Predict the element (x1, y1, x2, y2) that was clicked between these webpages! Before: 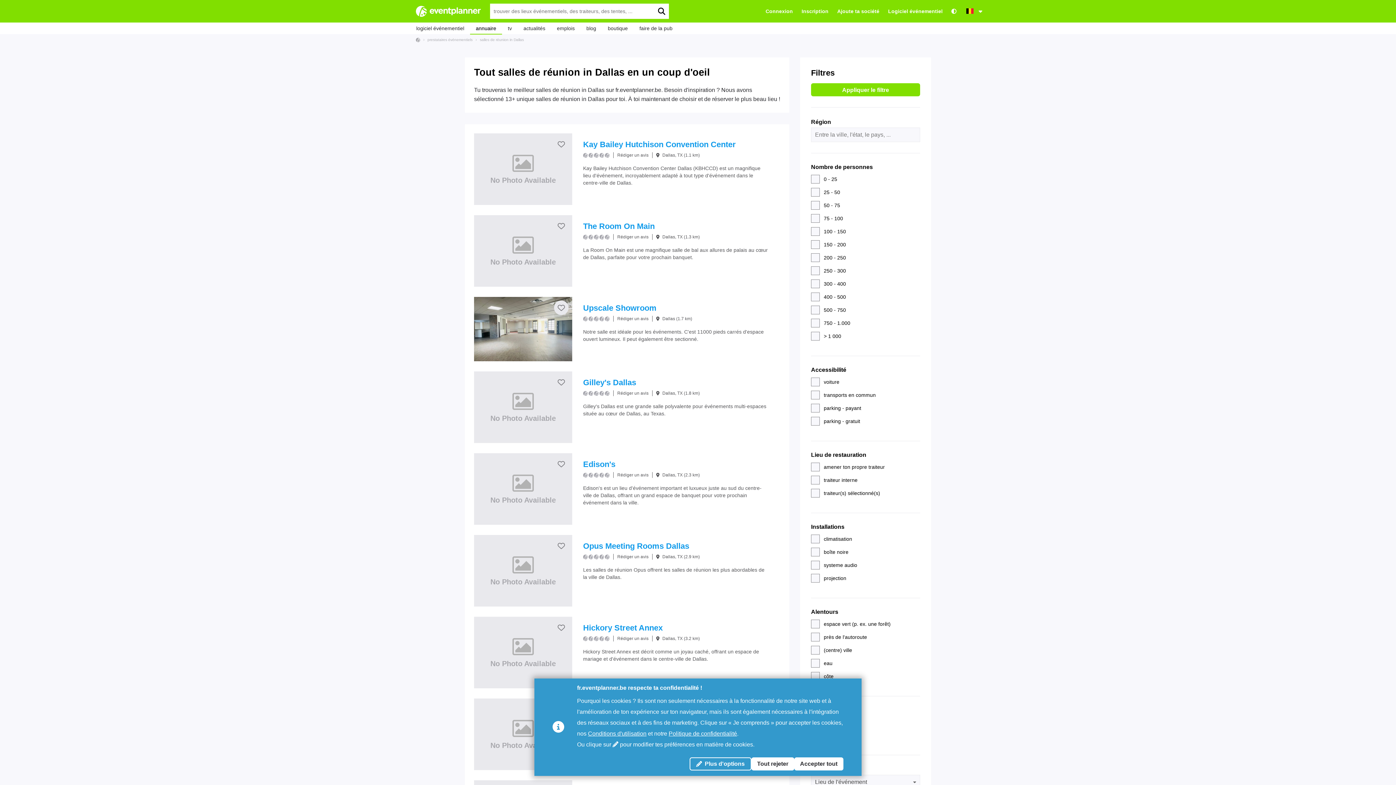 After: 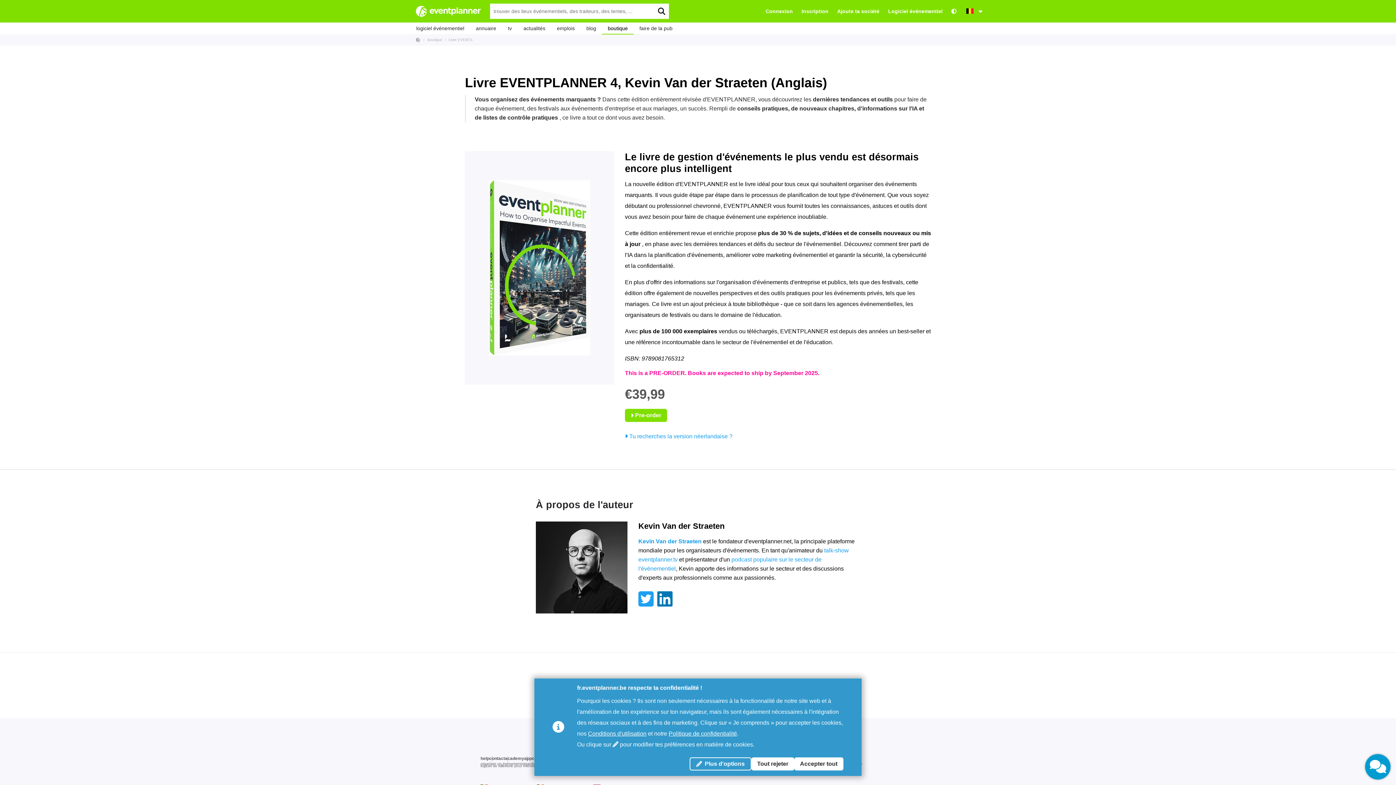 Action: label: boutique bbox: (602, 23, 633, 32)